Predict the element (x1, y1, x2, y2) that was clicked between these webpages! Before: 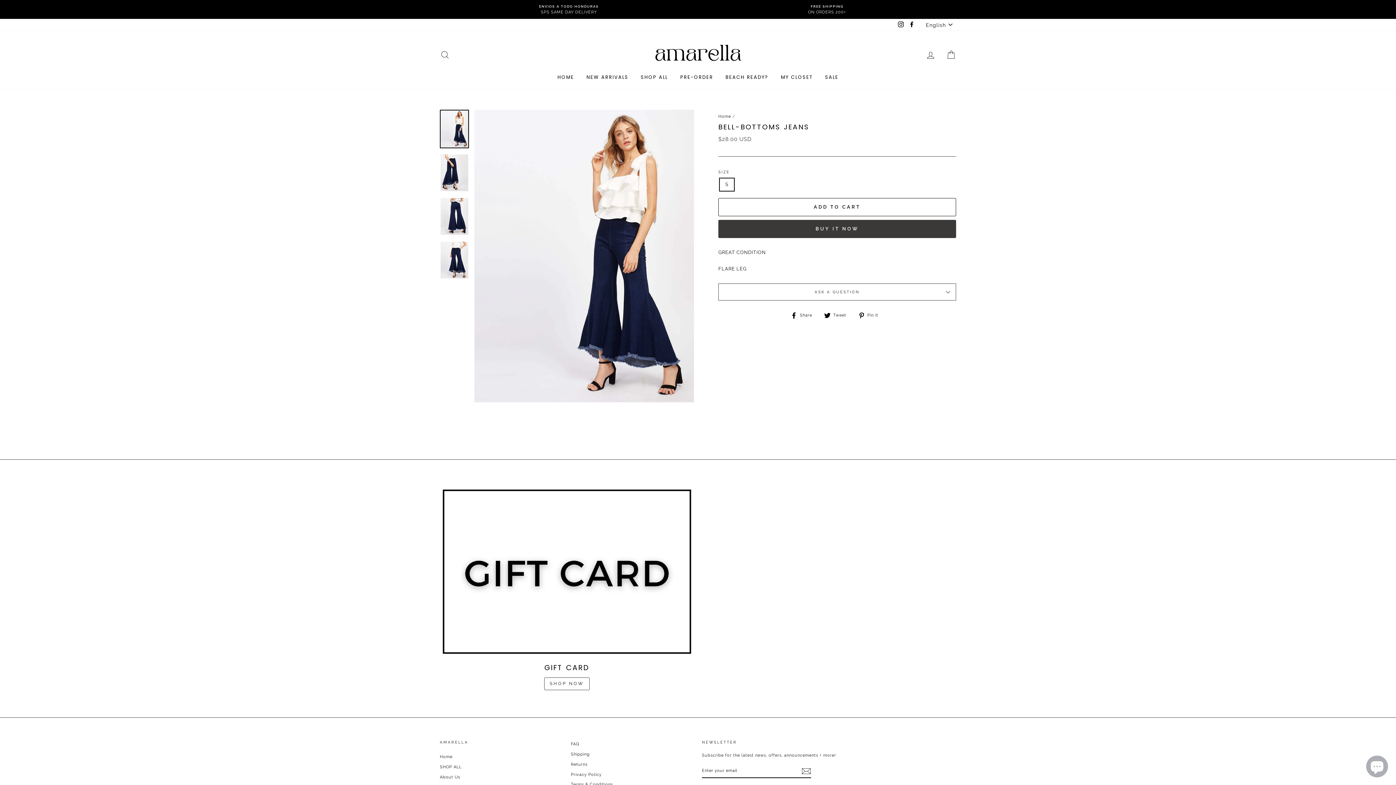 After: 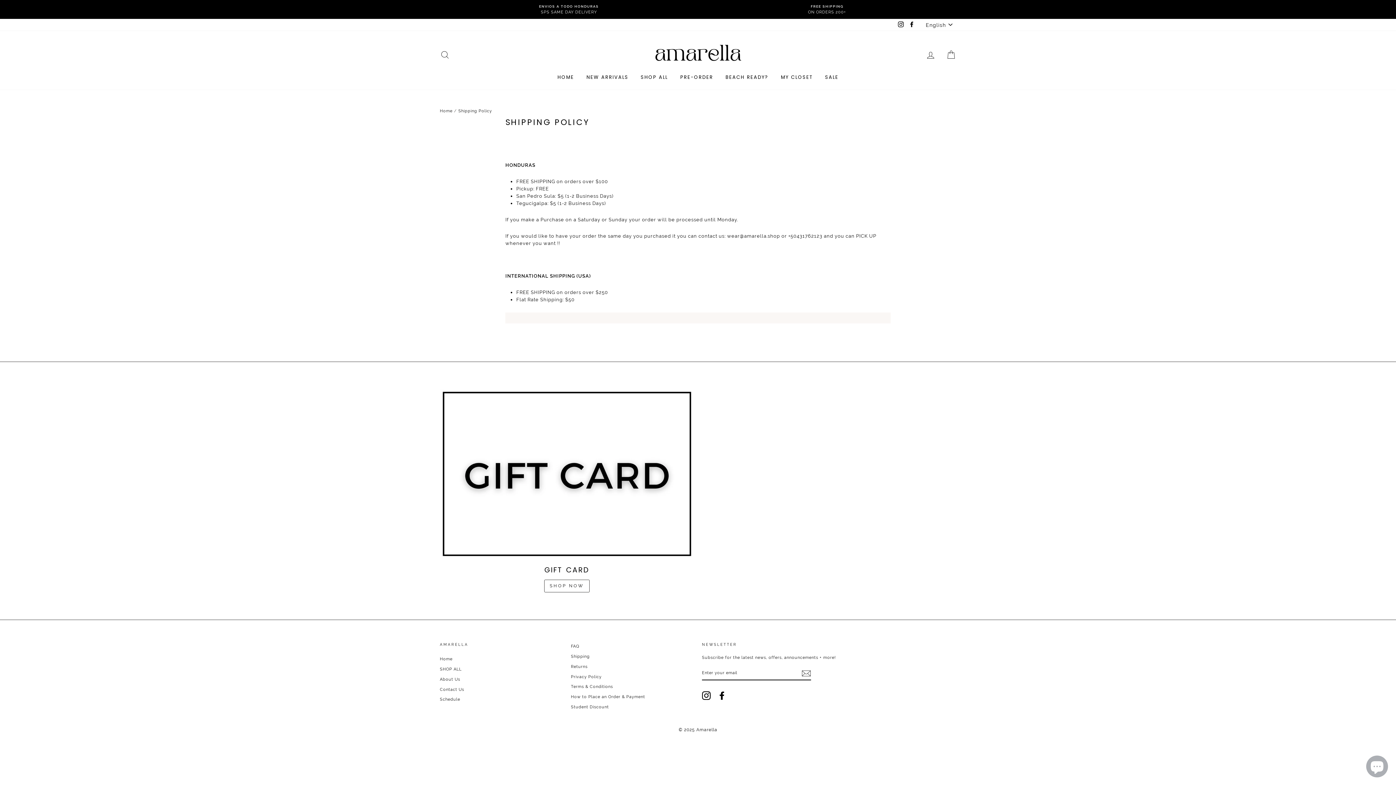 Action: bbox: (571, 750, 589, 759) label: Shipping